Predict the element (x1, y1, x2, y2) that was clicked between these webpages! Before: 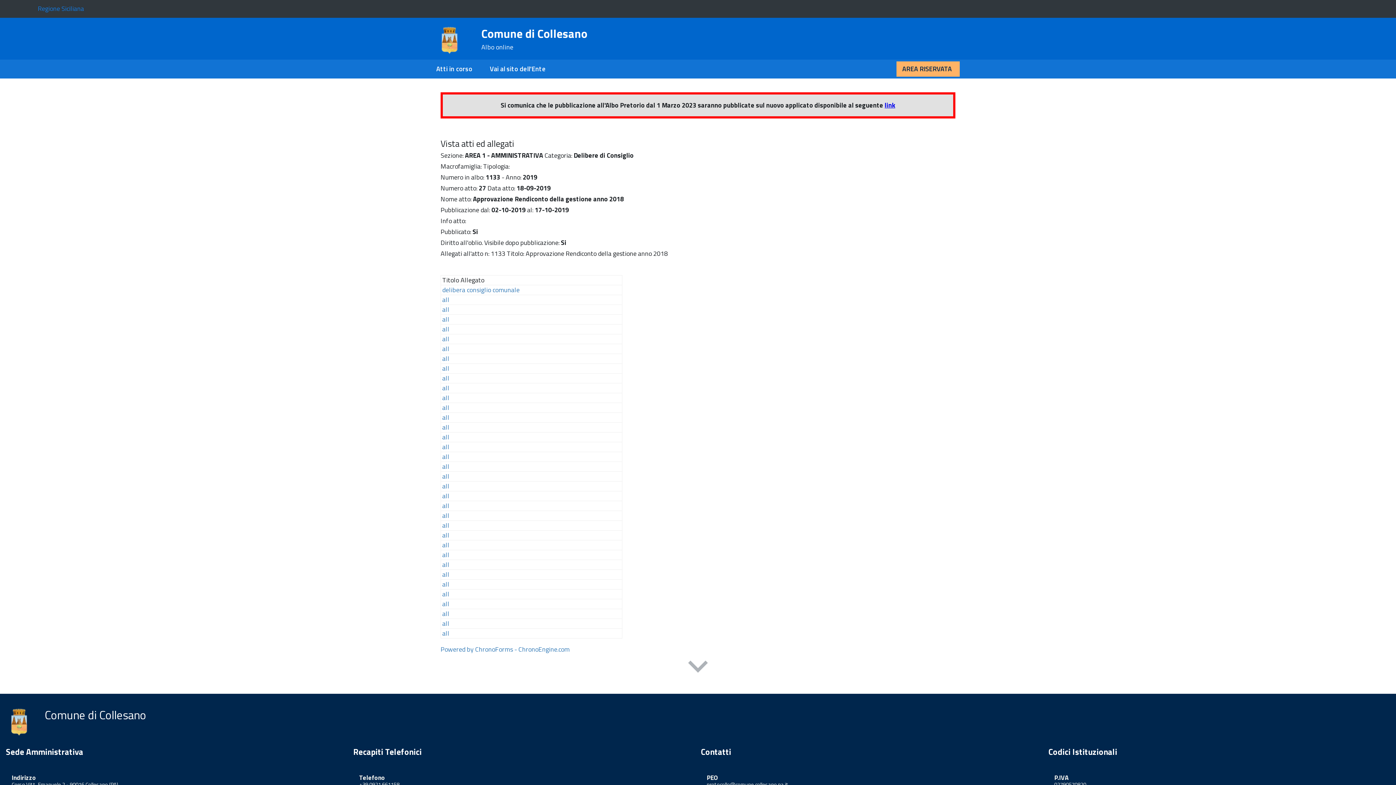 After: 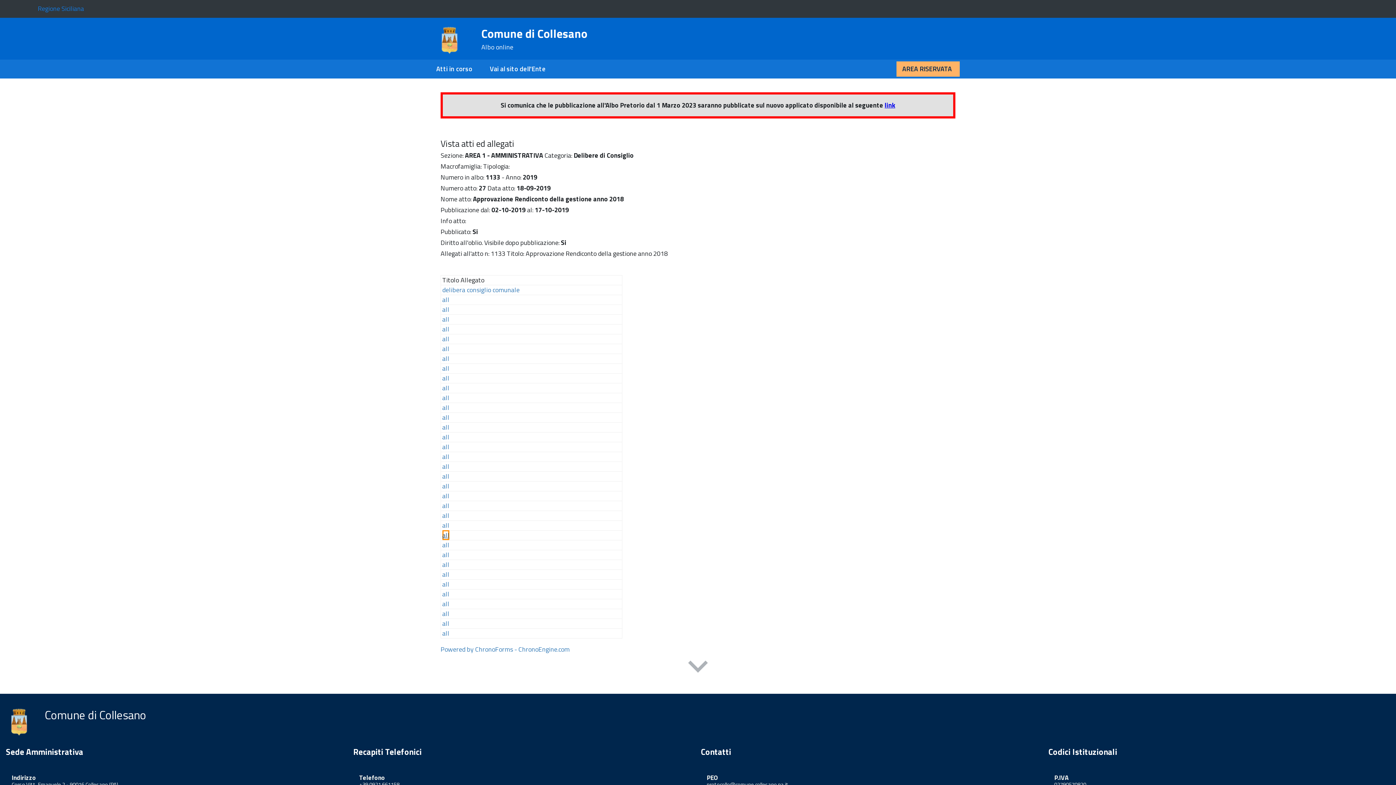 Action: bbox: (442, 530, 449, 540) label: all